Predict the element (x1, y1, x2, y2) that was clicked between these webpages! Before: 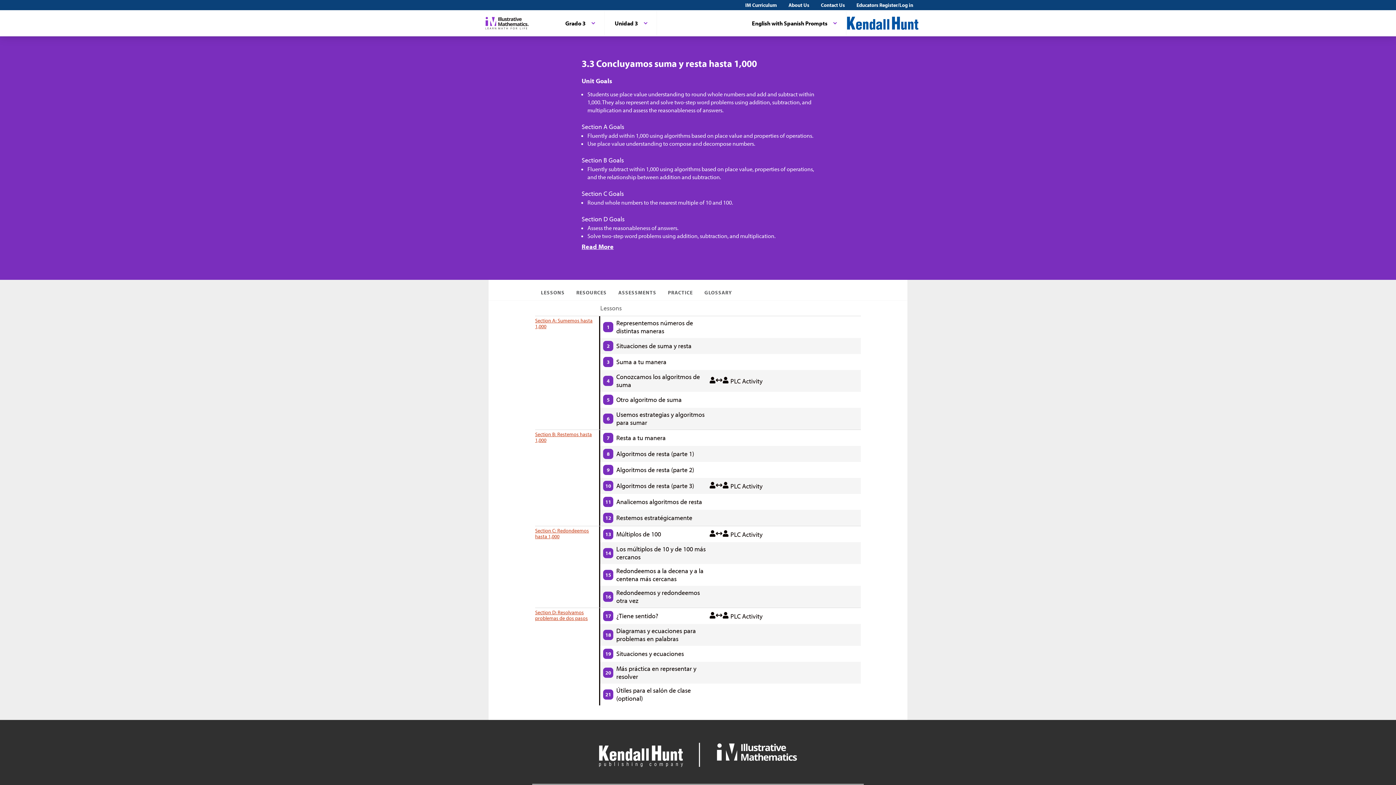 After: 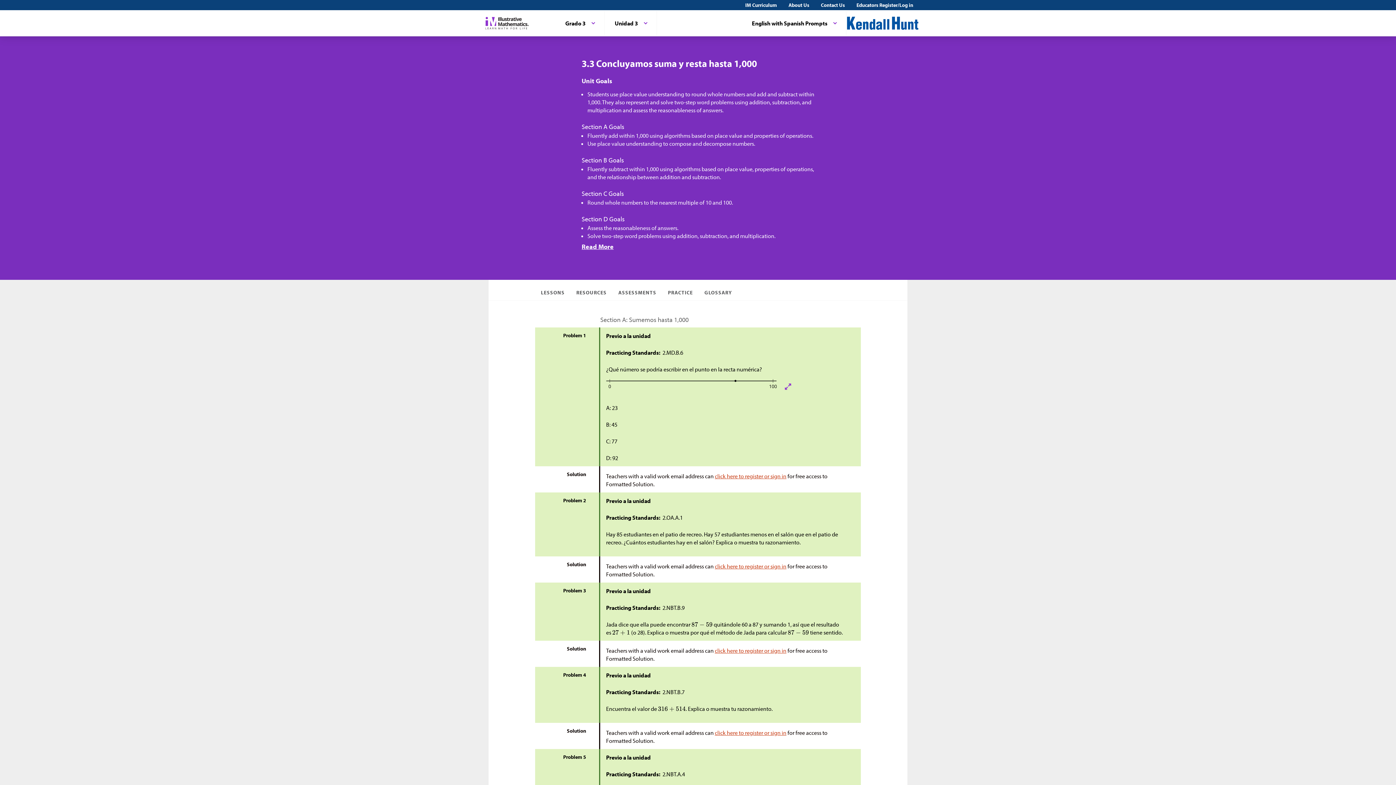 Action: bbox: (662, 285, 698, 300) label: PRACTICE